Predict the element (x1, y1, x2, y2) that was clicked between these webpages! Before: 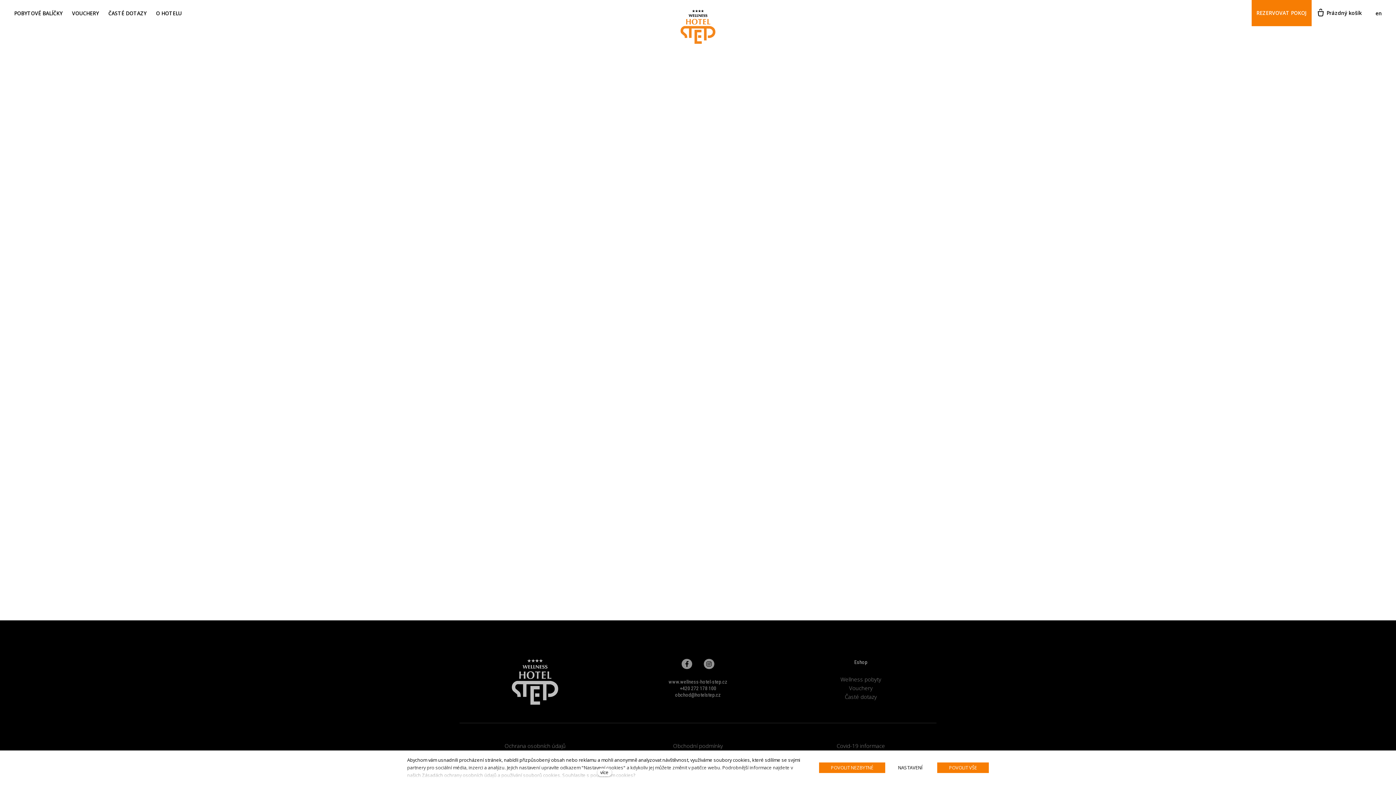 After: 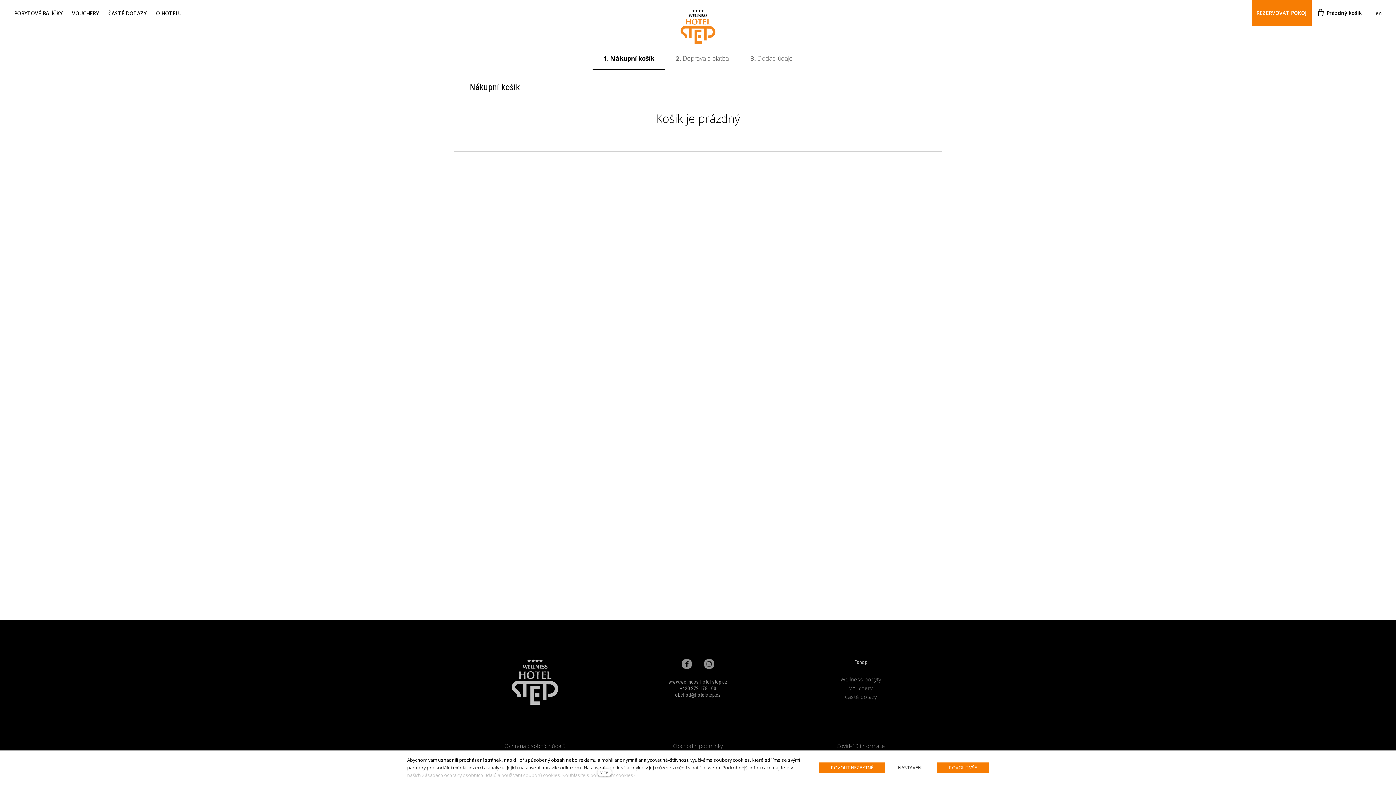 Action: label: Prázdný košík bbox: (1312, 0, 1366, 26)